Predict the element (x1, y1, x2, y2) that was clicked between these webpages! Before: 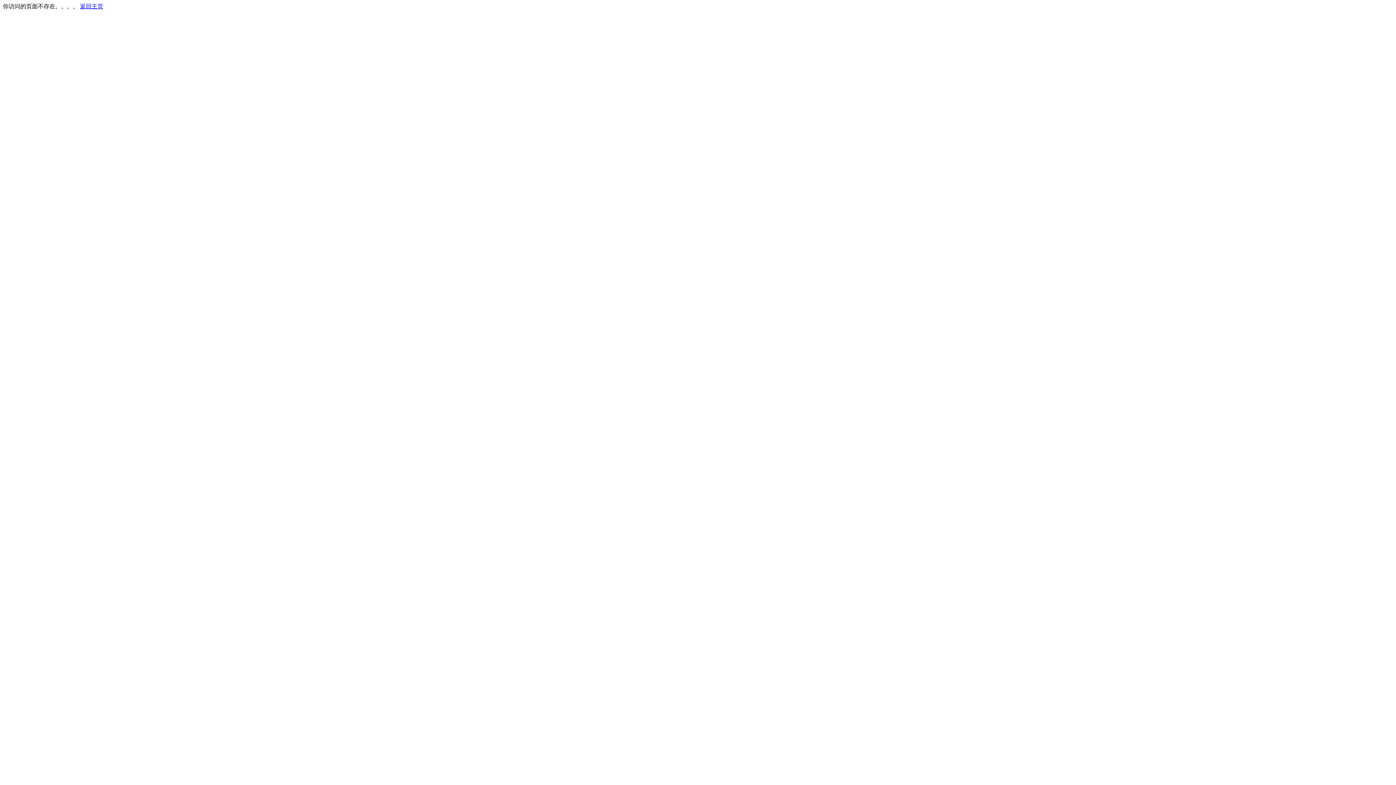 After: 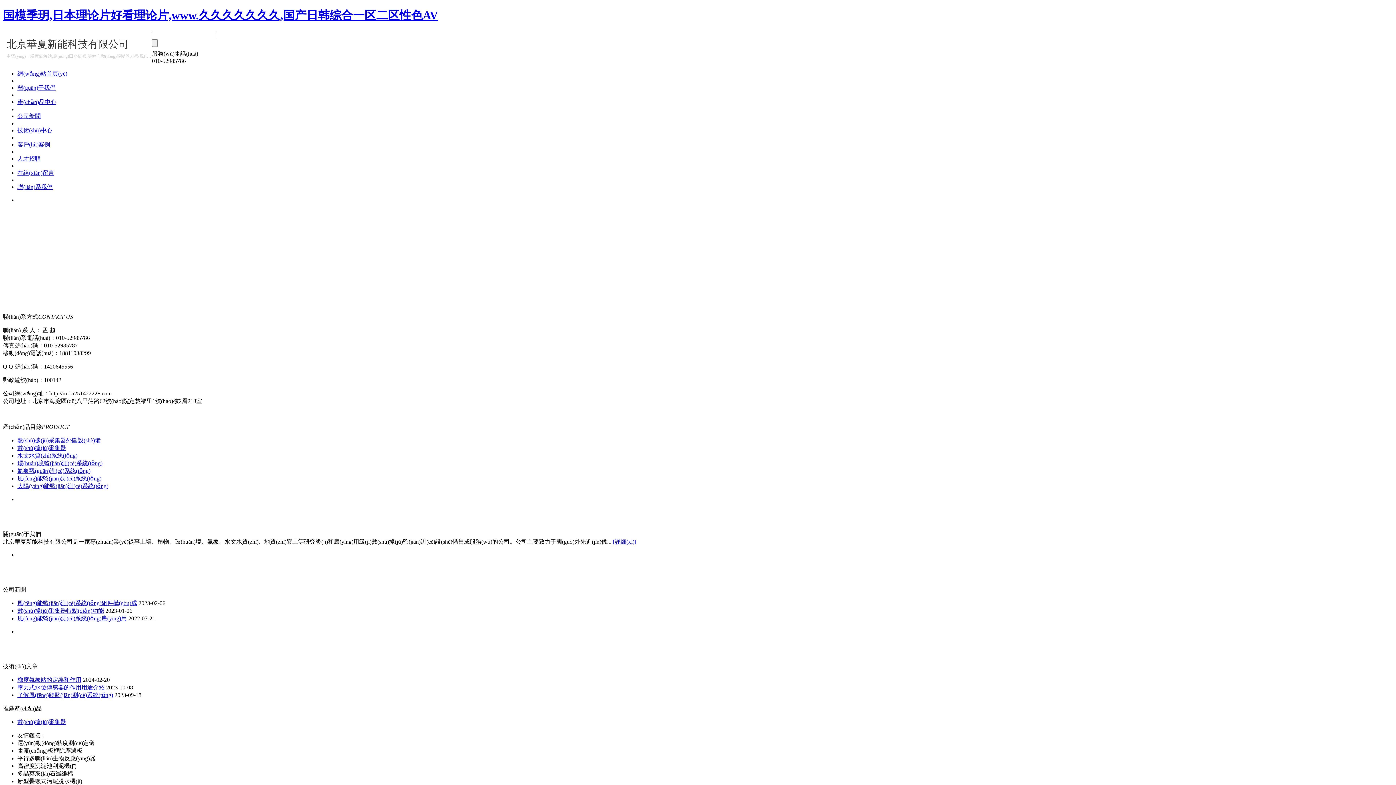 Action: bbox: (80, 3, 103, 9) label: 返回主页